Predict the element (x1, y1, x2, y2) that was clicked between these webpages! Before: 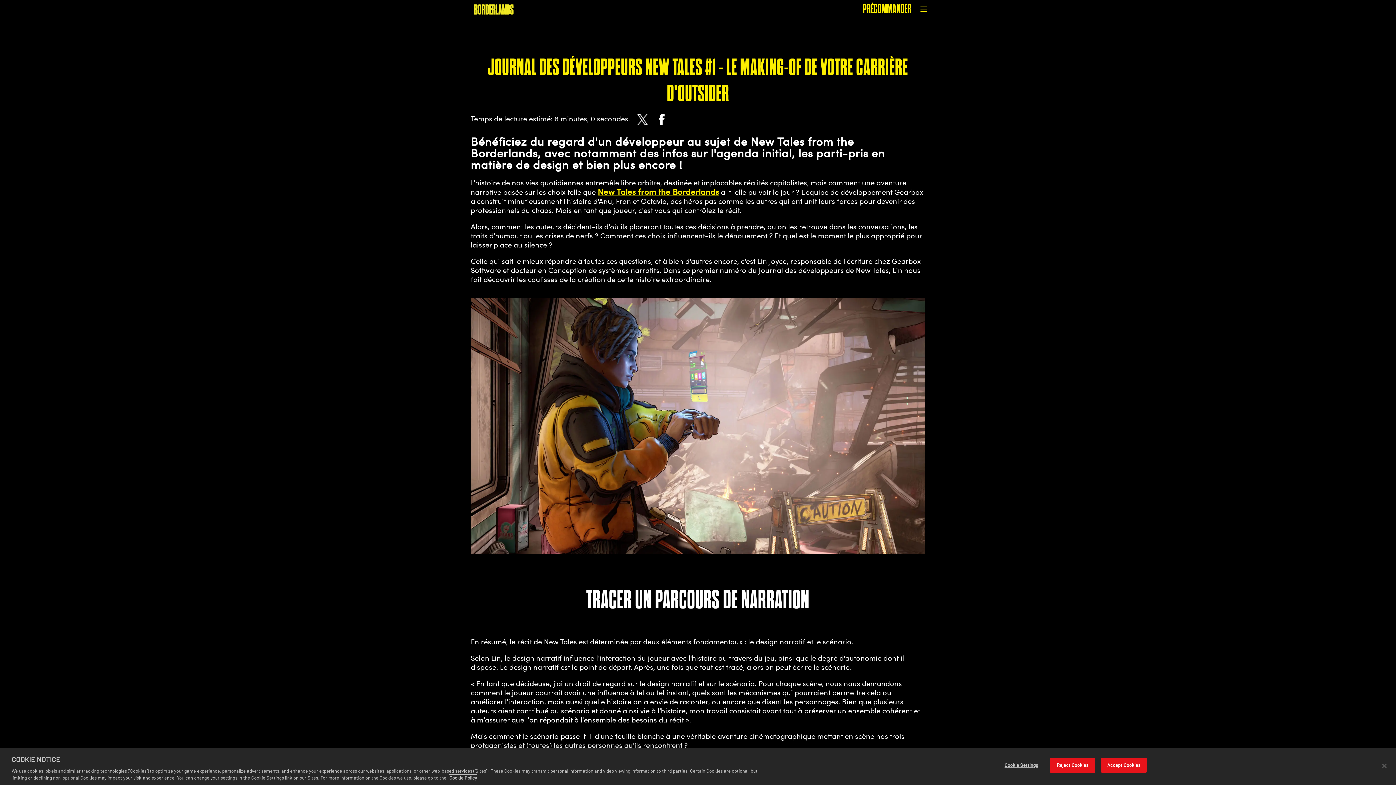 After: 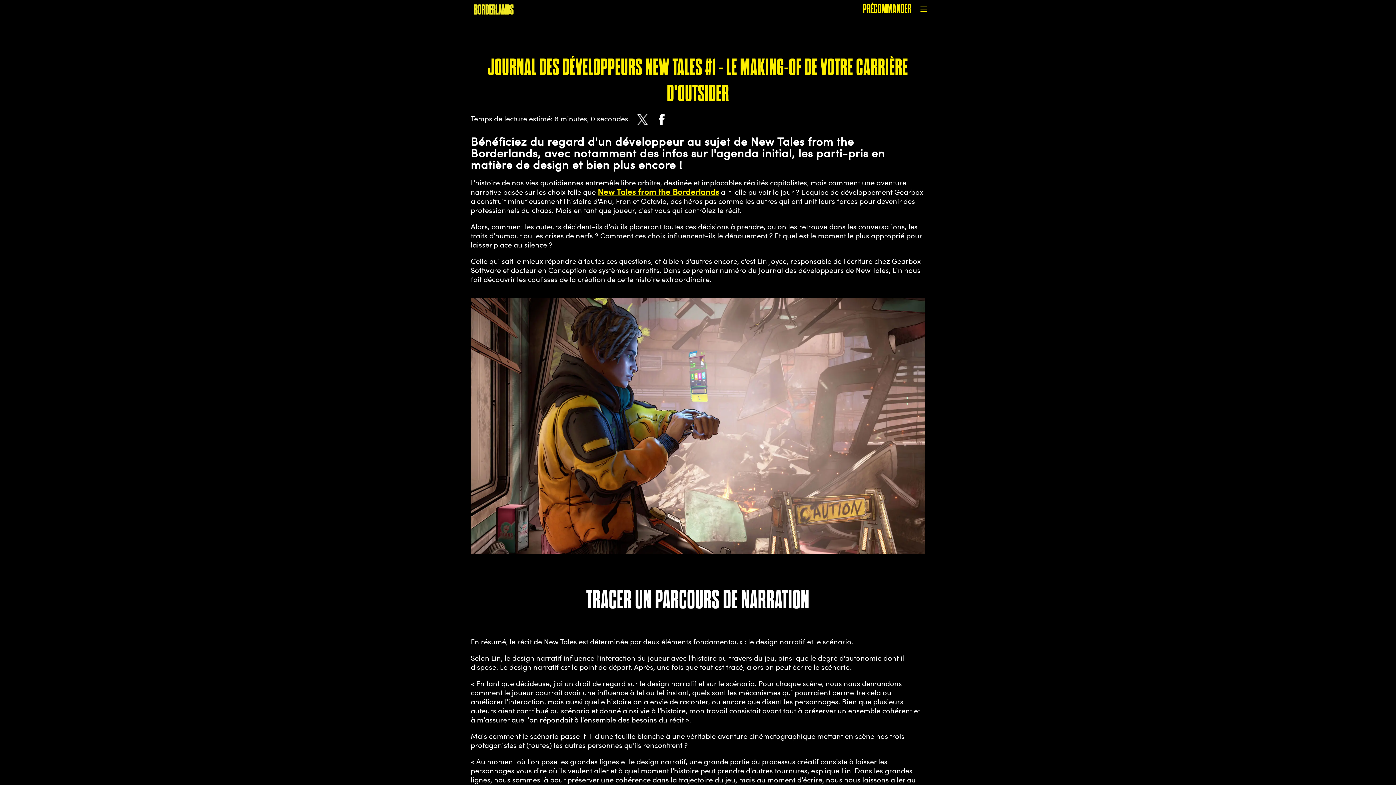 Action: label: Accept Cookies bbox: (1101, 758, 1146, 773)